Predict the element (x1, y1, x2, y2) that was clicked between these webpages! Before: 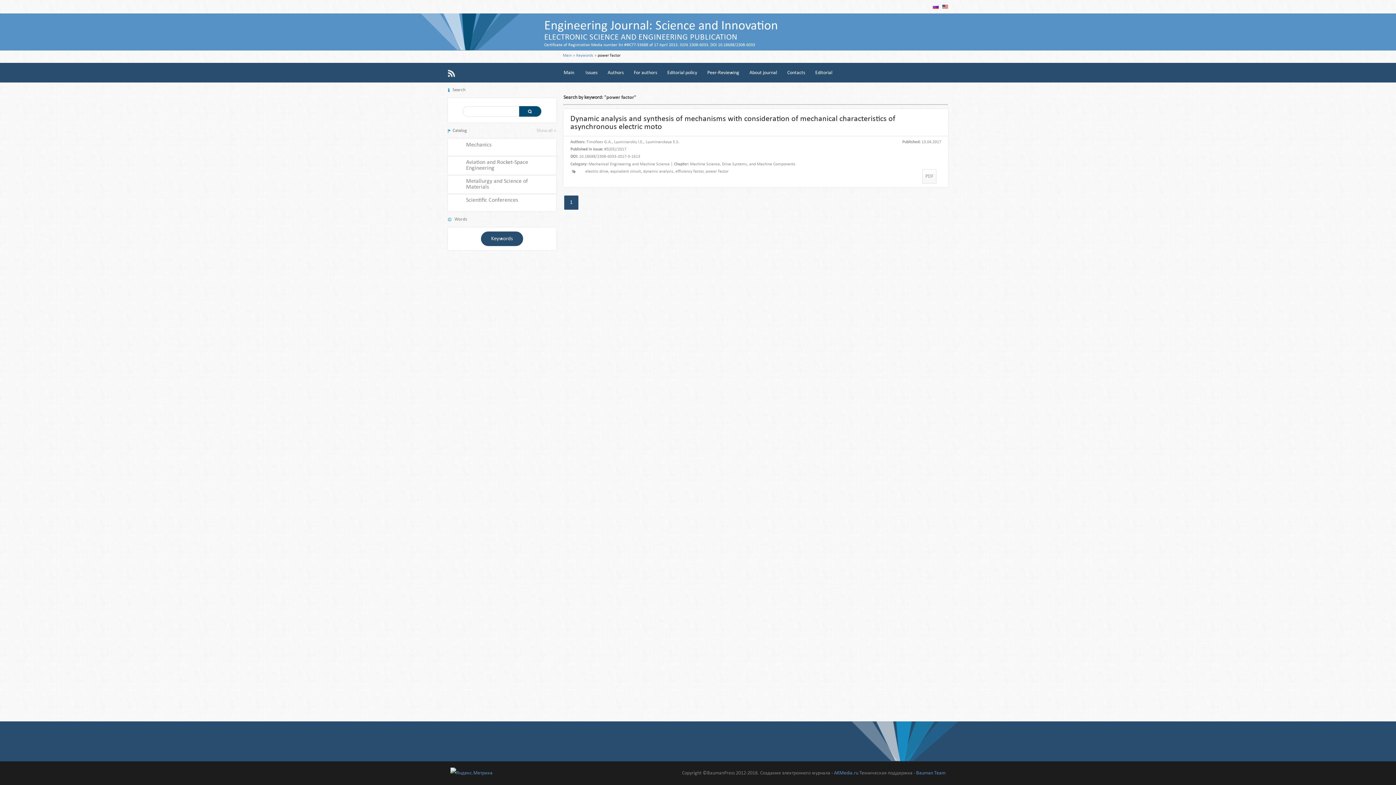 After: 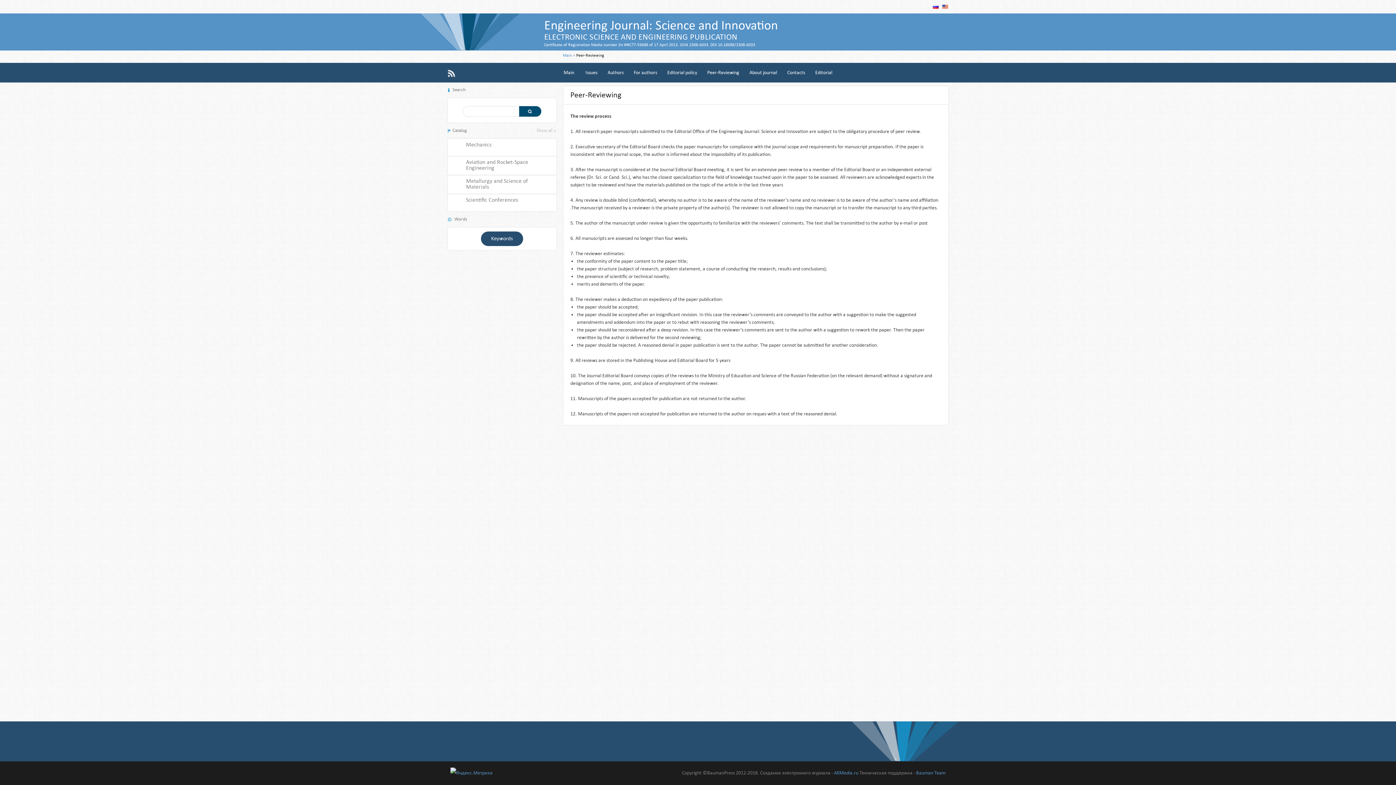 Action: label: Peer-Reviewing bbox: (702, 62, 744, 82)